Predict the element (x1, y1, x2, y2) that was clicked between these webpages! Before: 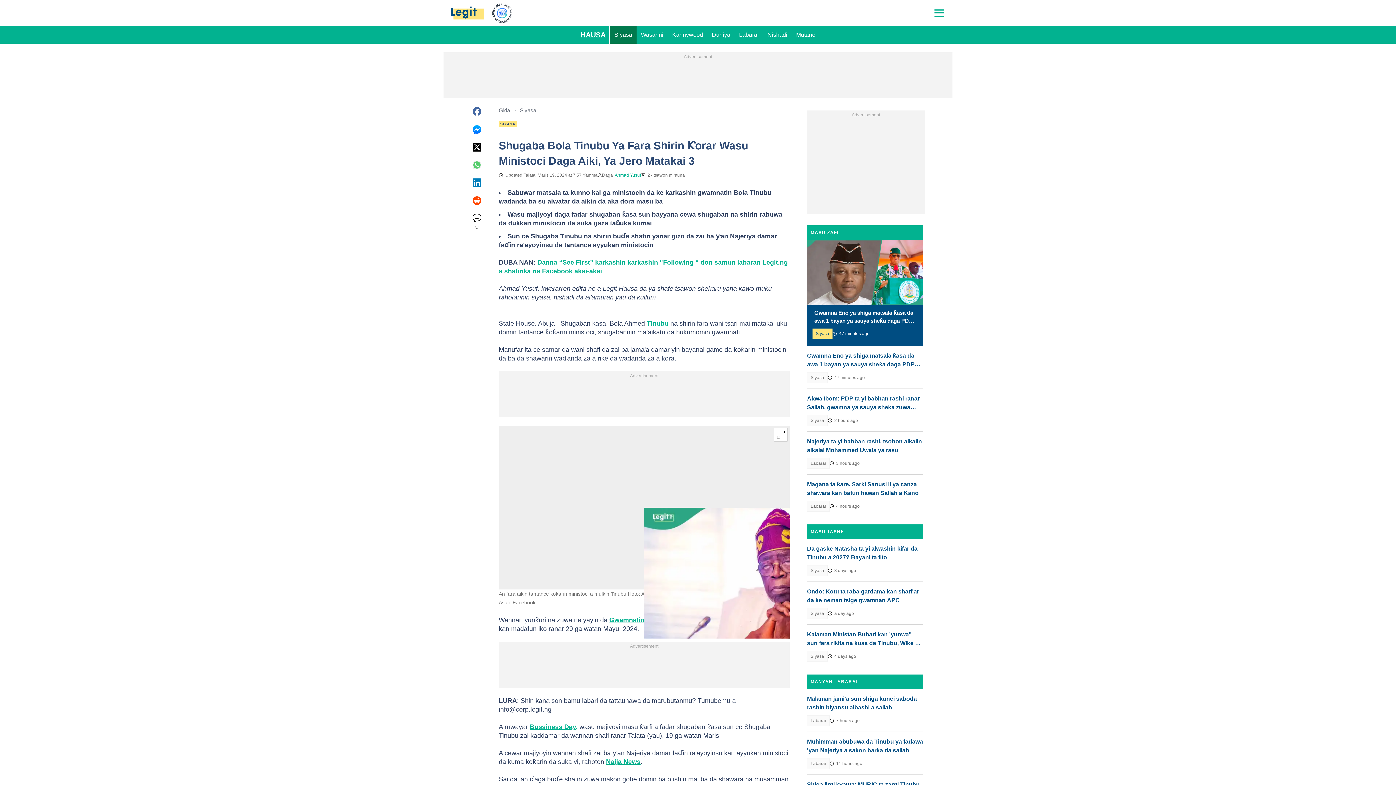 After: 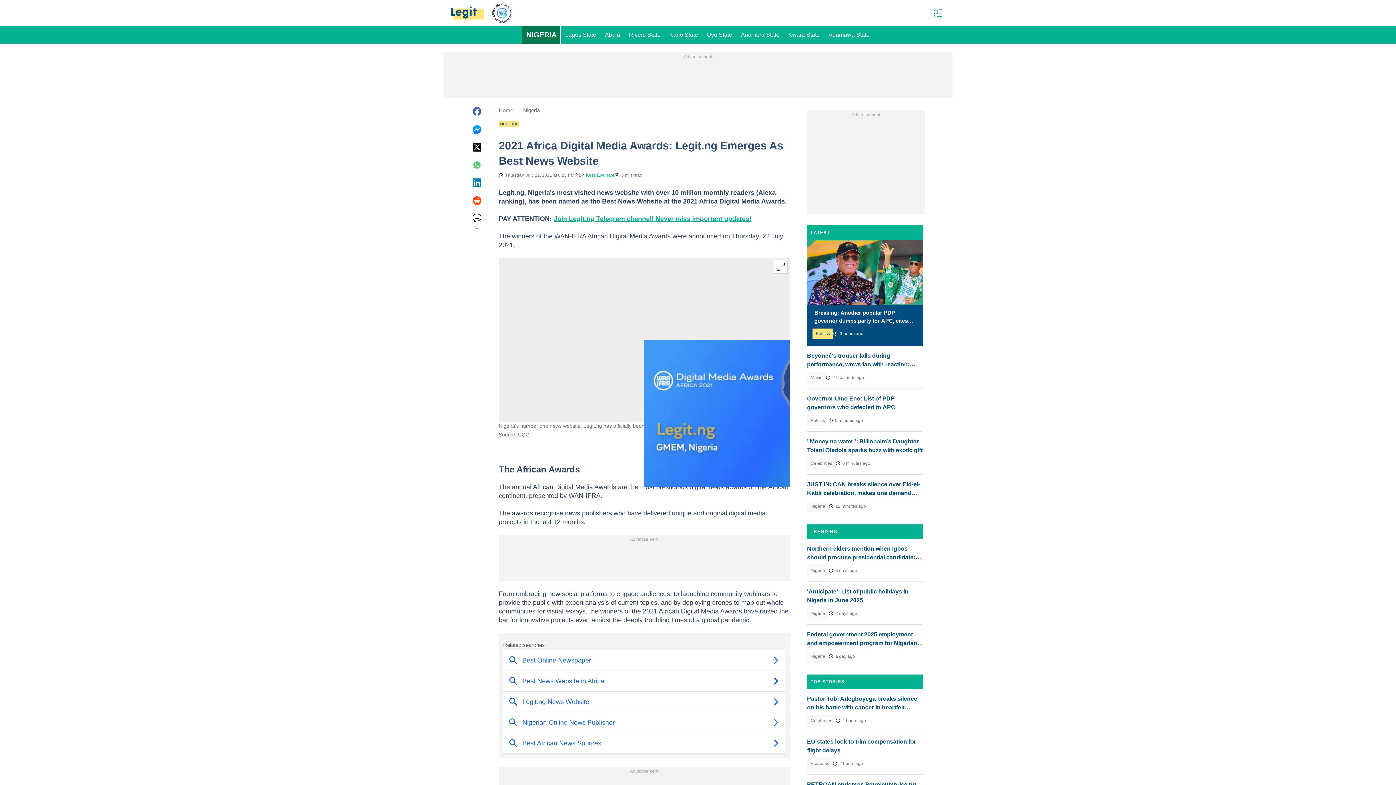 Action: bbox: (491, 0, 513, 26)